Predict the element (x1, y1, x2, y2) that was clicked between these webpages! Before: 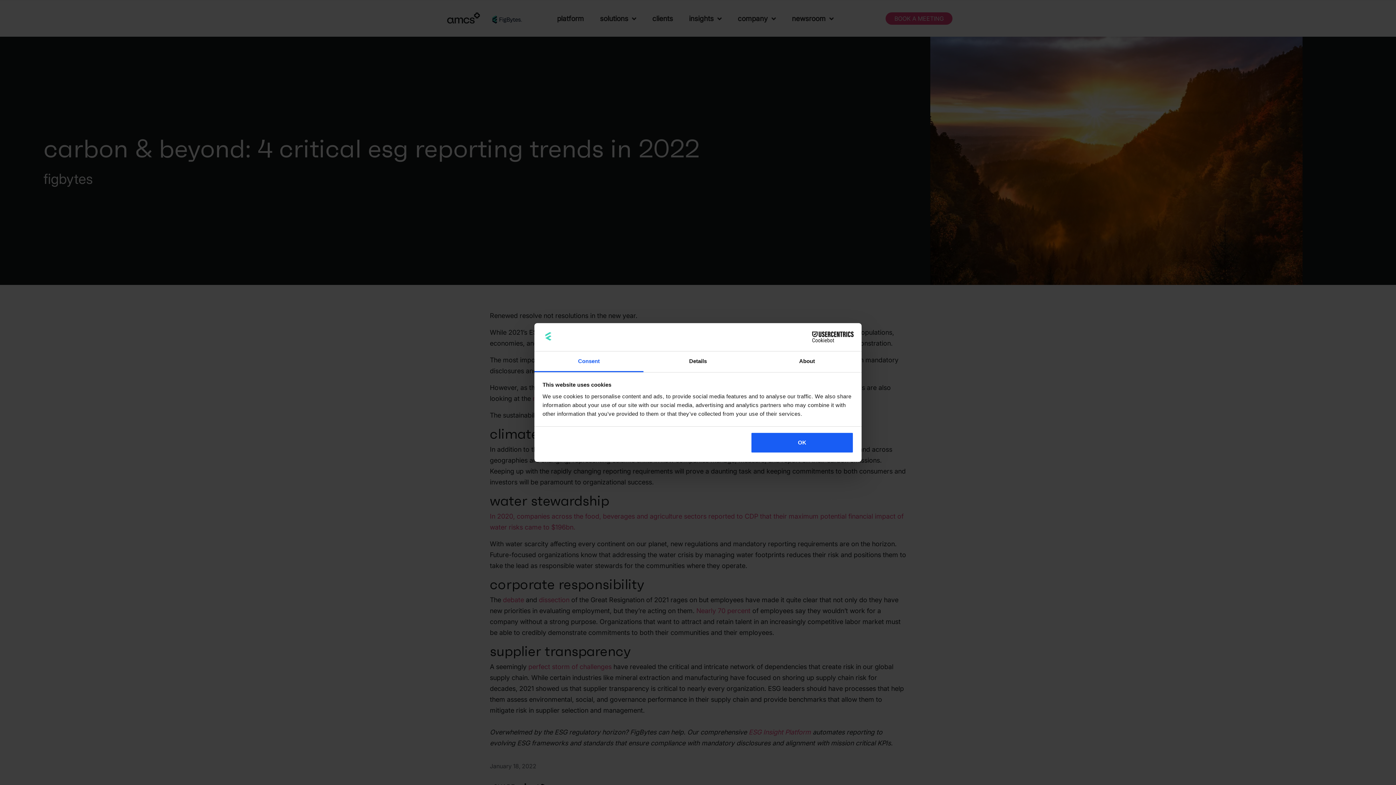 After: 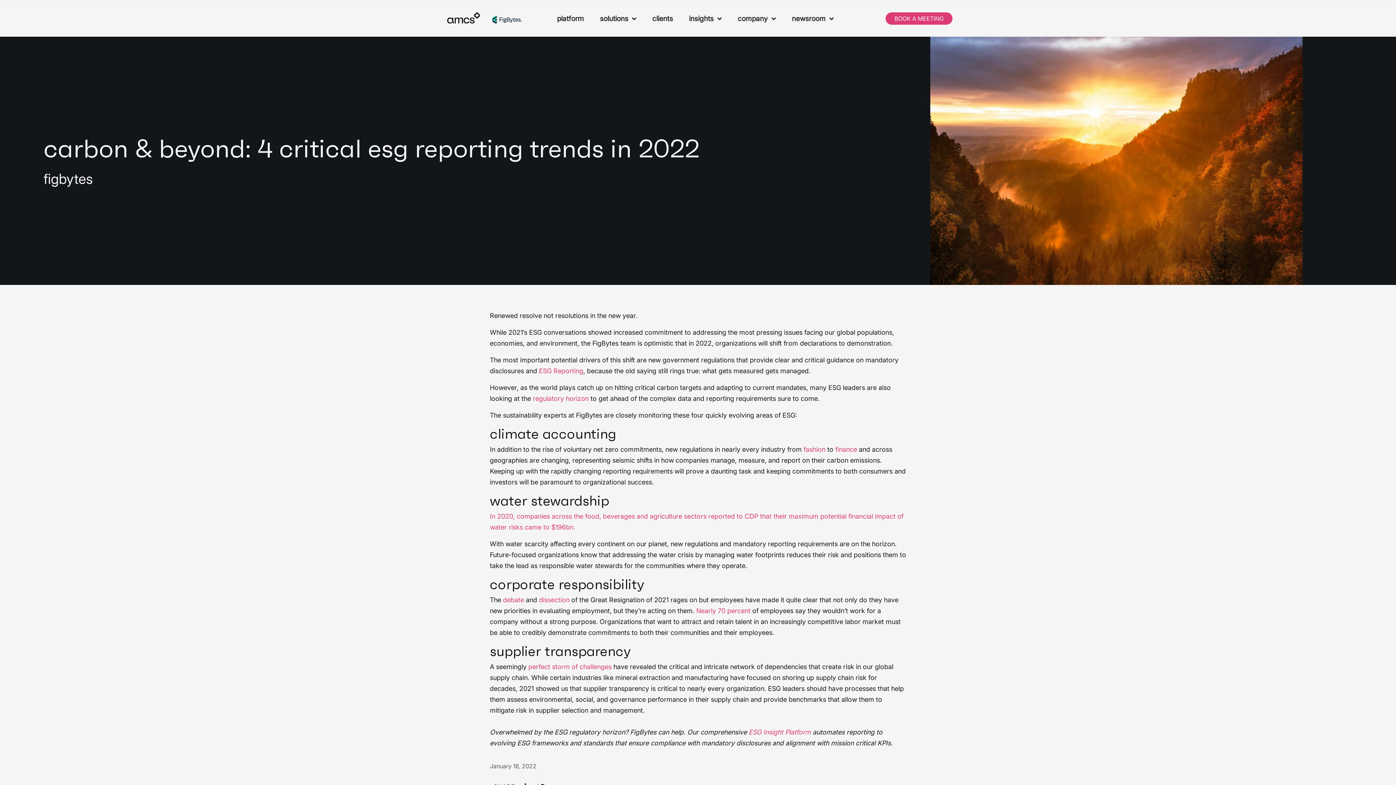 Action: bbox: (751, 432, 853, 453) label: OK